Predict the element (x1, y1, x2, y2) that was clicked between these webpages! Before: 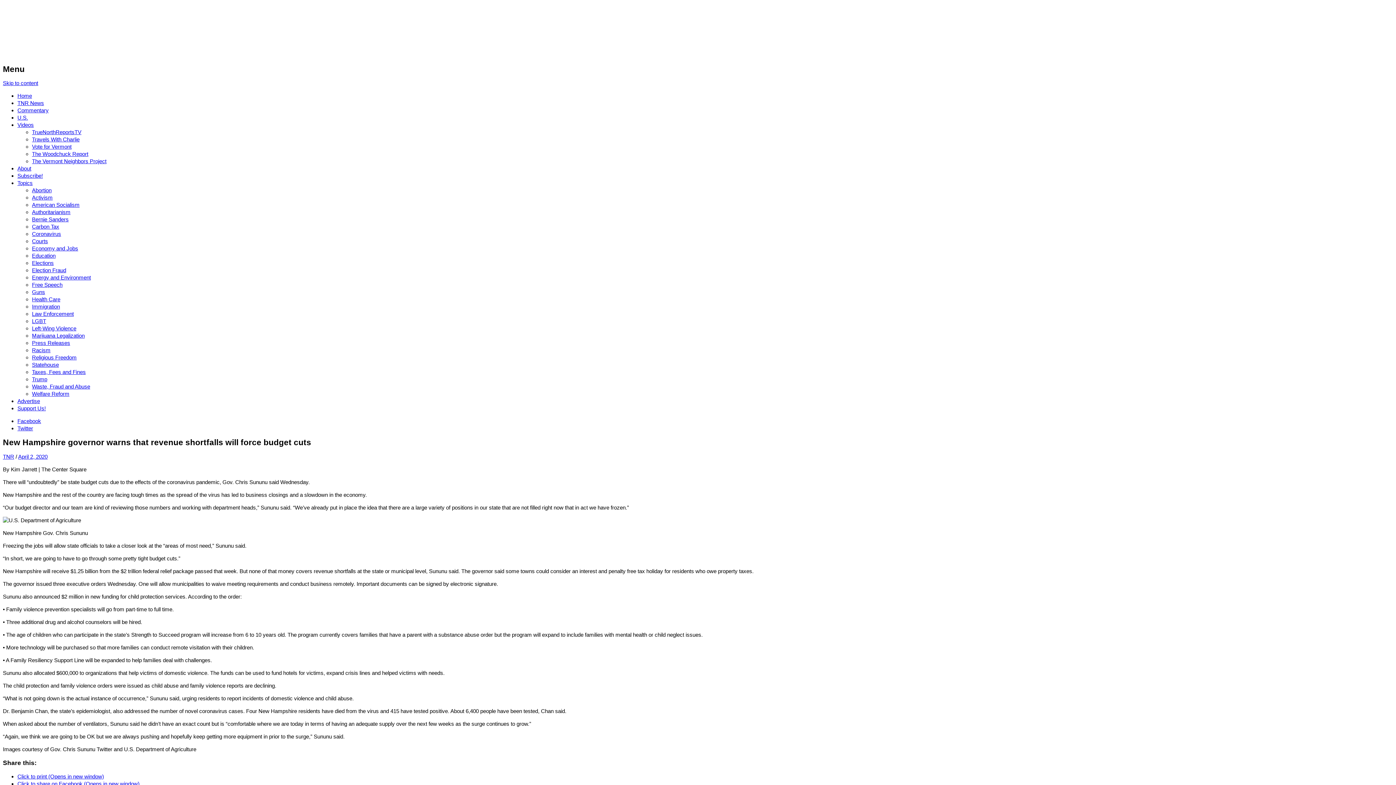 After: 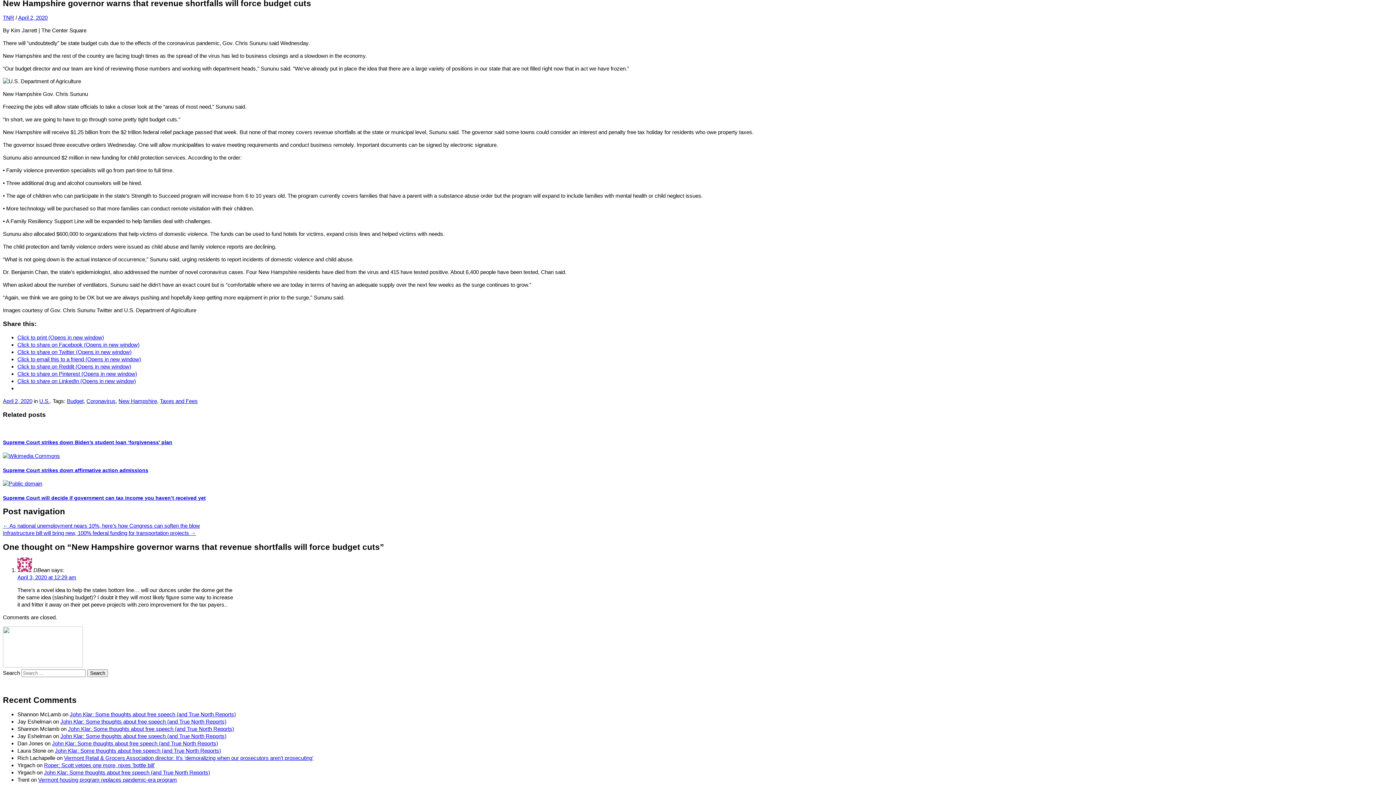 Action: label: Skip to content bbox: (2, 80, 38, 86)